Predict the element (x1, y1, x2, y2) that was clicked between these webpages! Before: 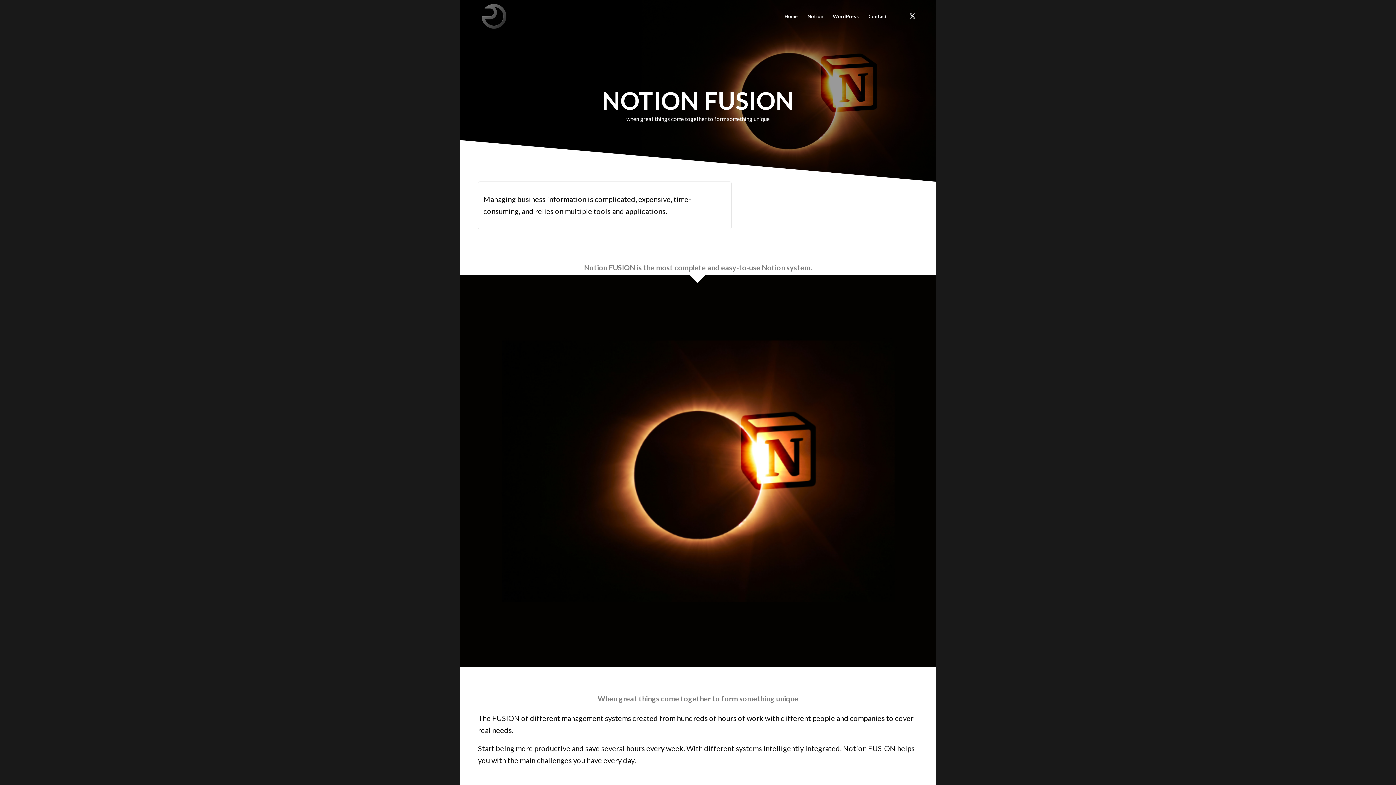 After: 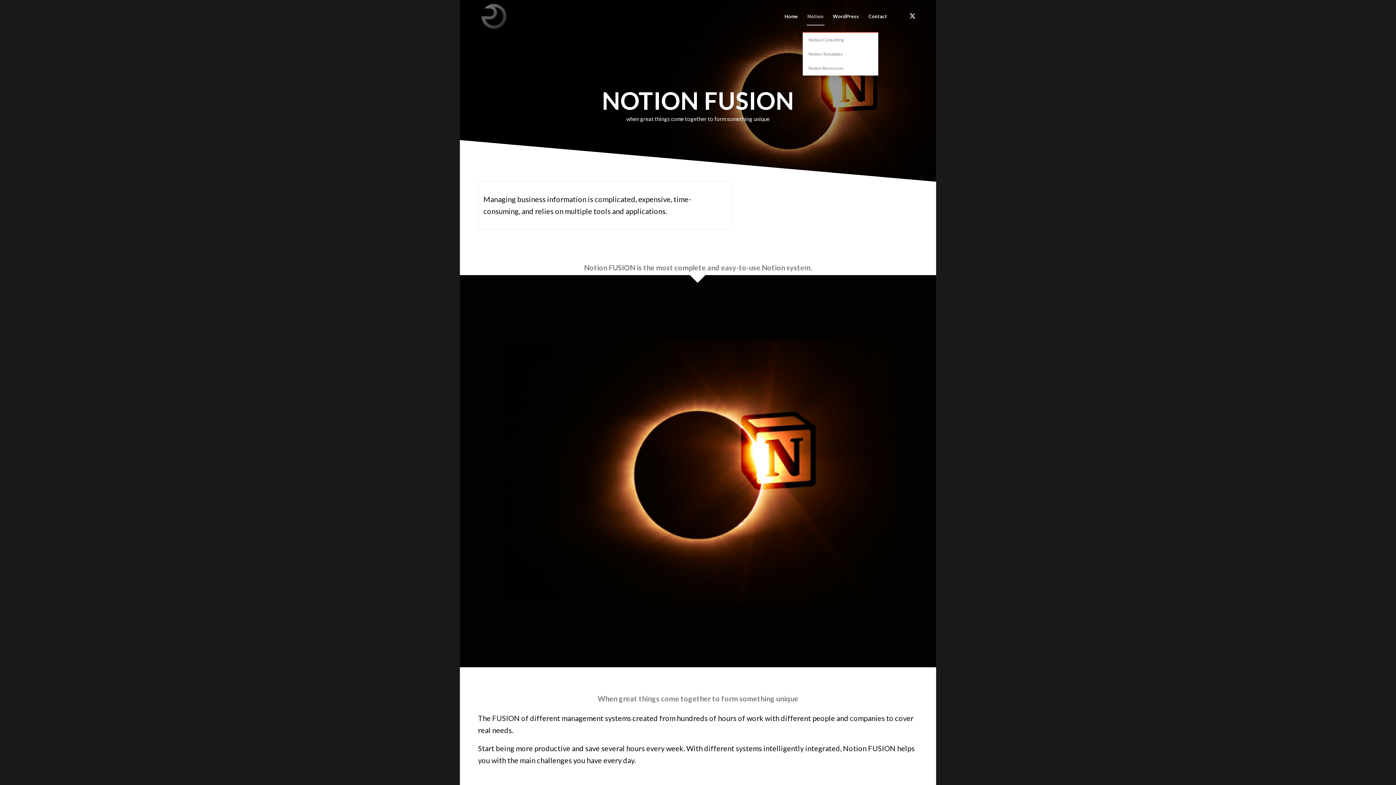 Action: bbox: (802, 0, 828, 32) label: Notion